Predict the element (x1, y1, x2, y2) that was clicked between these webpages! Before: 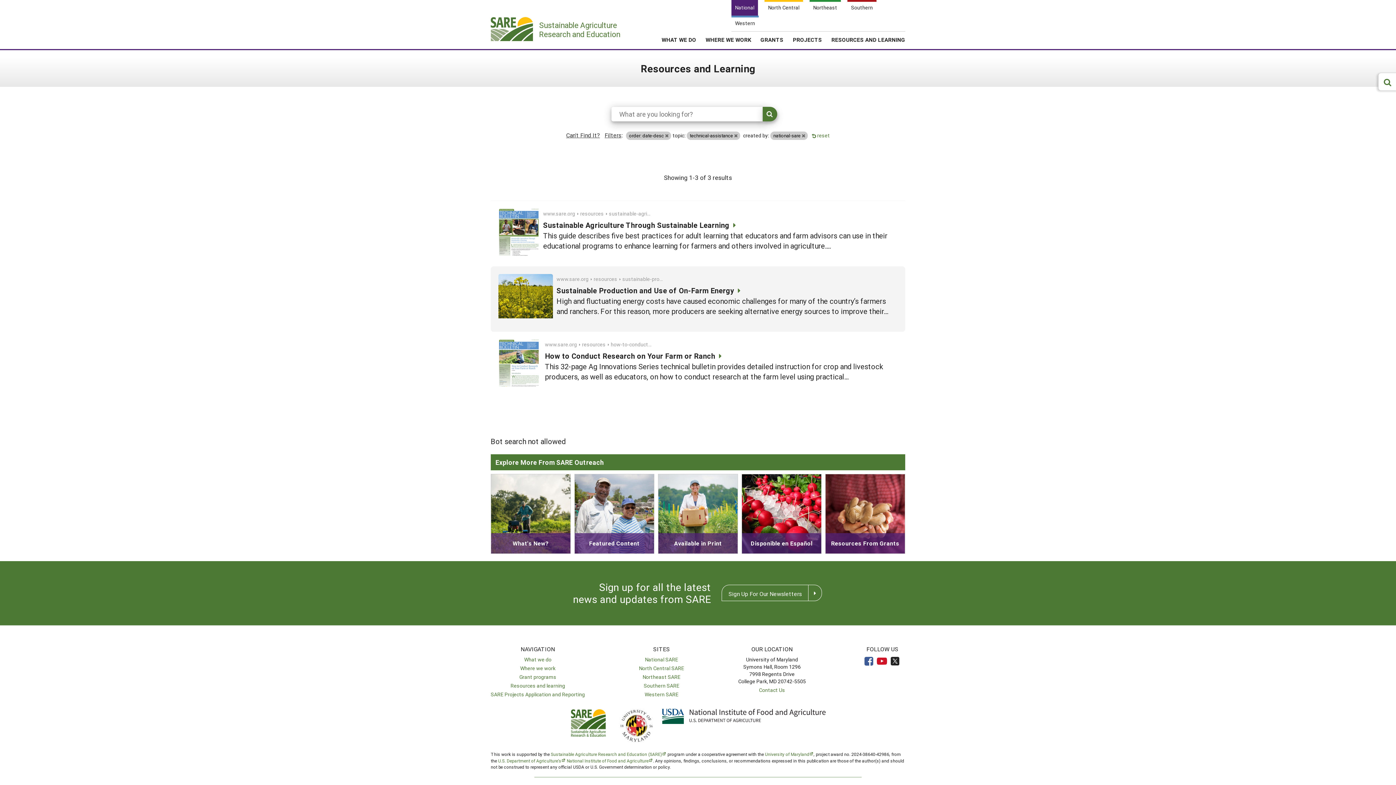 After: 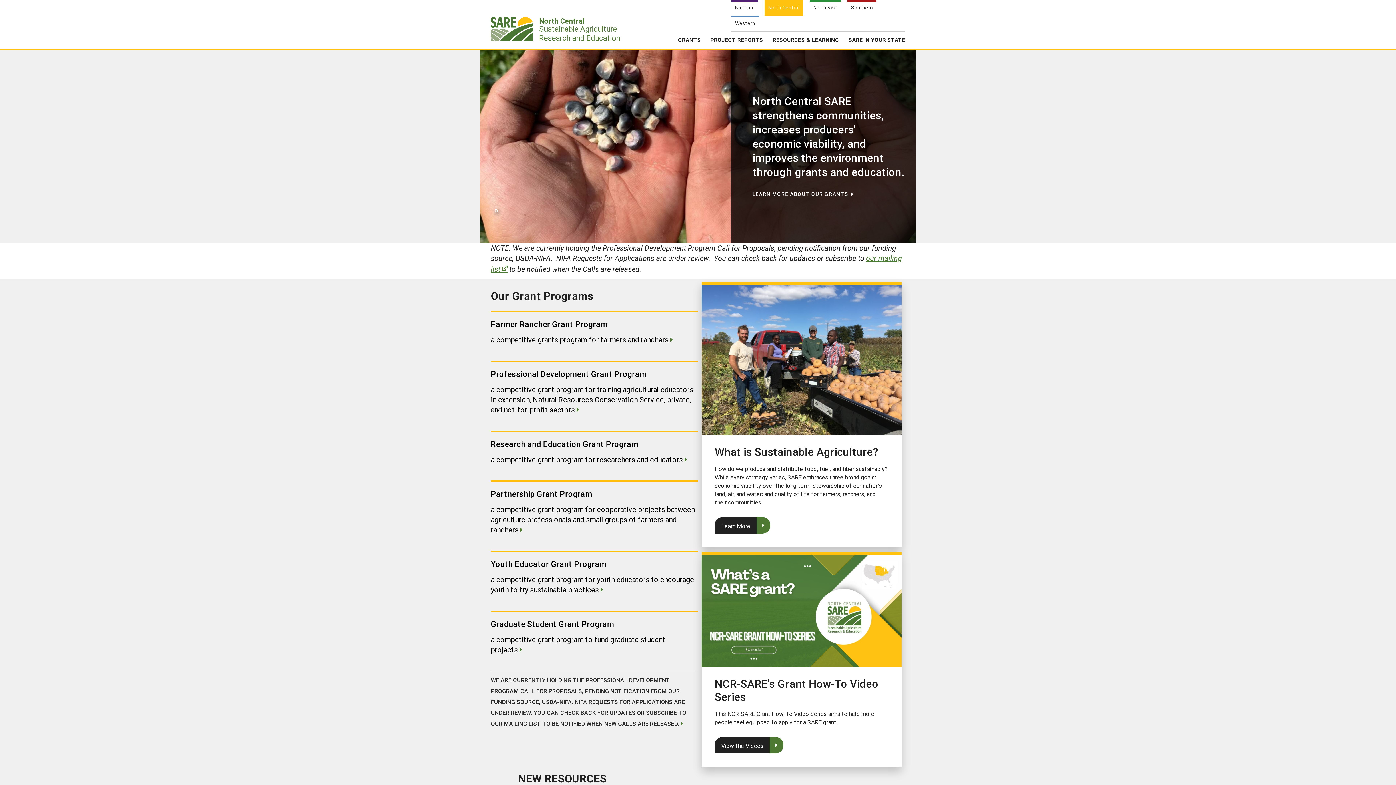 Action: label: North Central SARE bbox: (639, 665, 684, 671)